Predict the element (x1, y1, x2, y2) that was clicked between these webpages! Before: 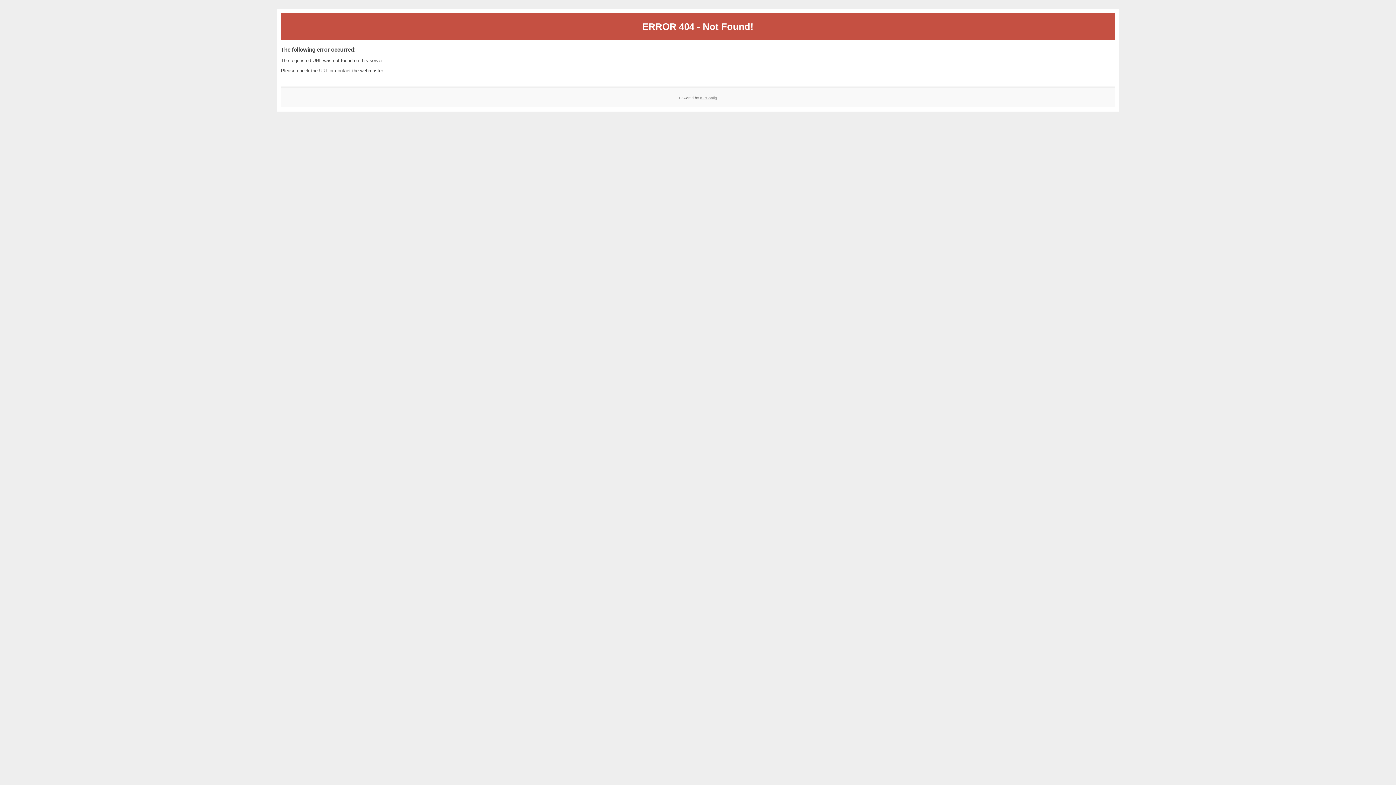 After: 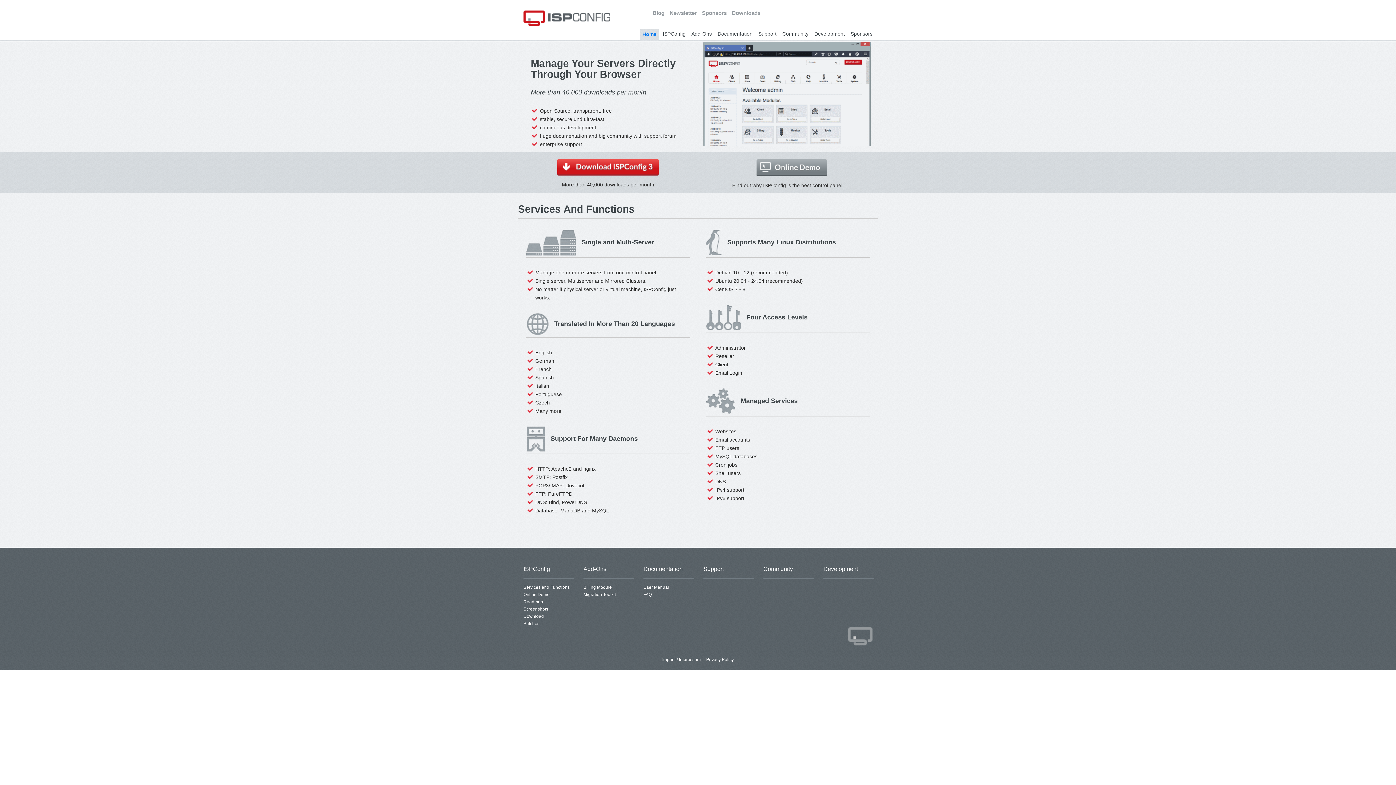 Action: bbox: (700, 95, 717, 99) label: ISPConfig